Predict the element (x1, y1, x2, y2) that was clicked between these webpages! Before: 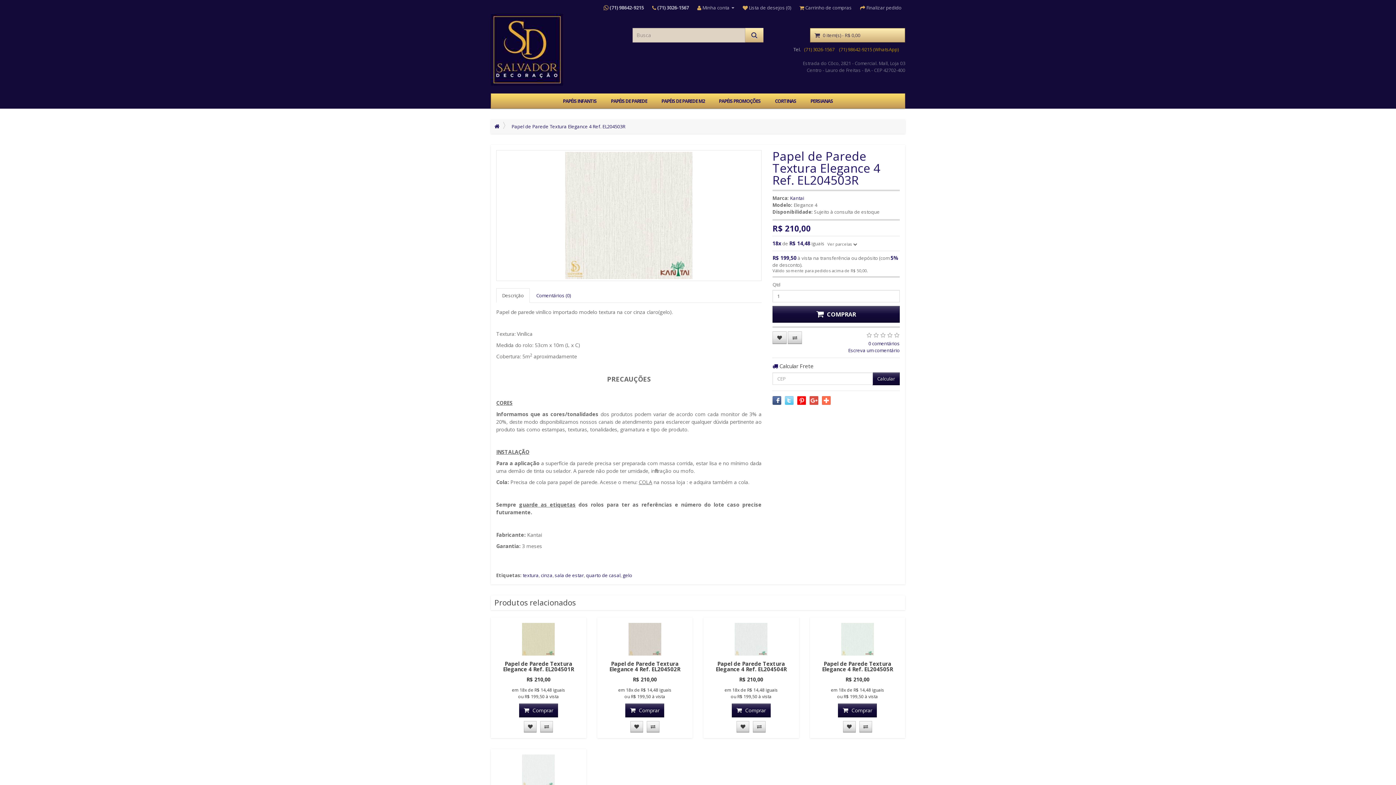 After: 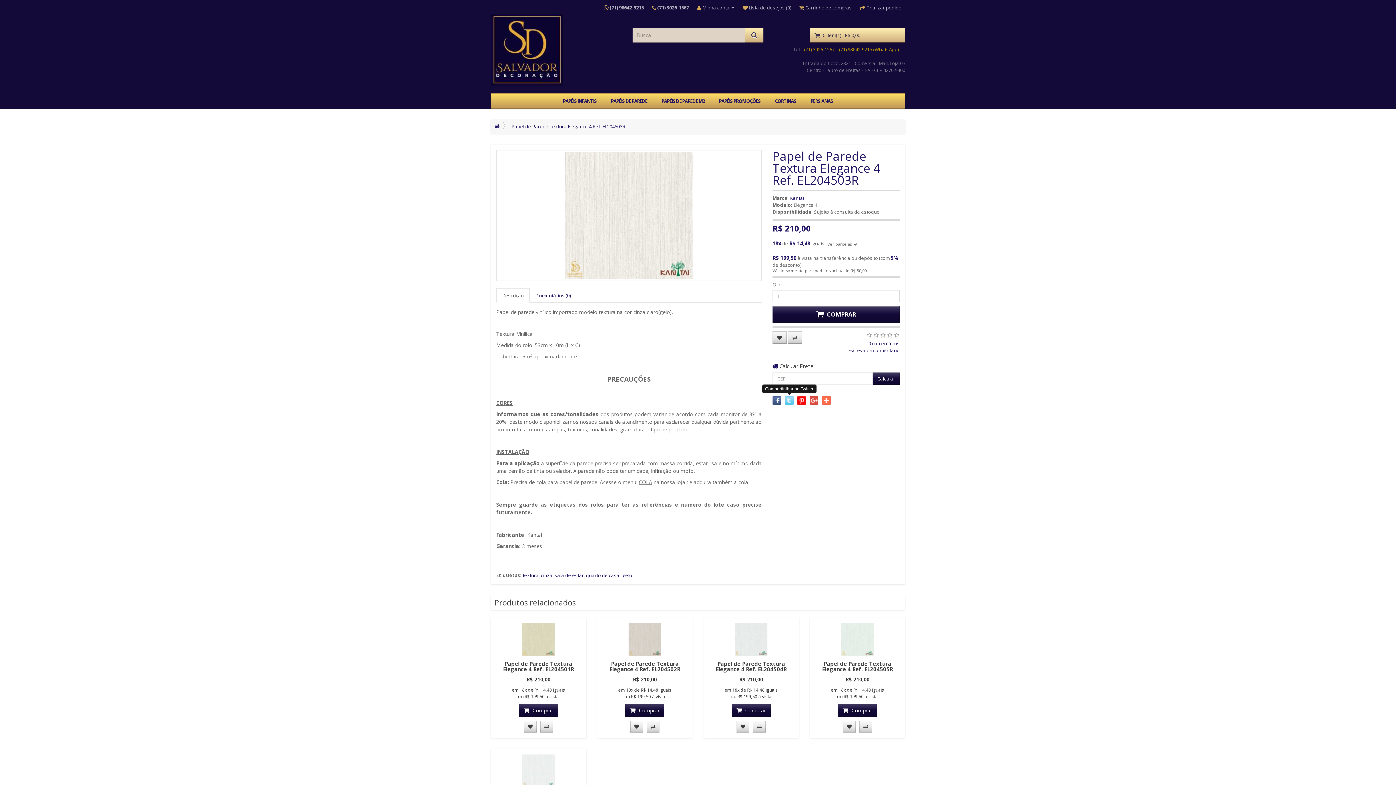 Action: bbox: (785, 396, 793, 405)